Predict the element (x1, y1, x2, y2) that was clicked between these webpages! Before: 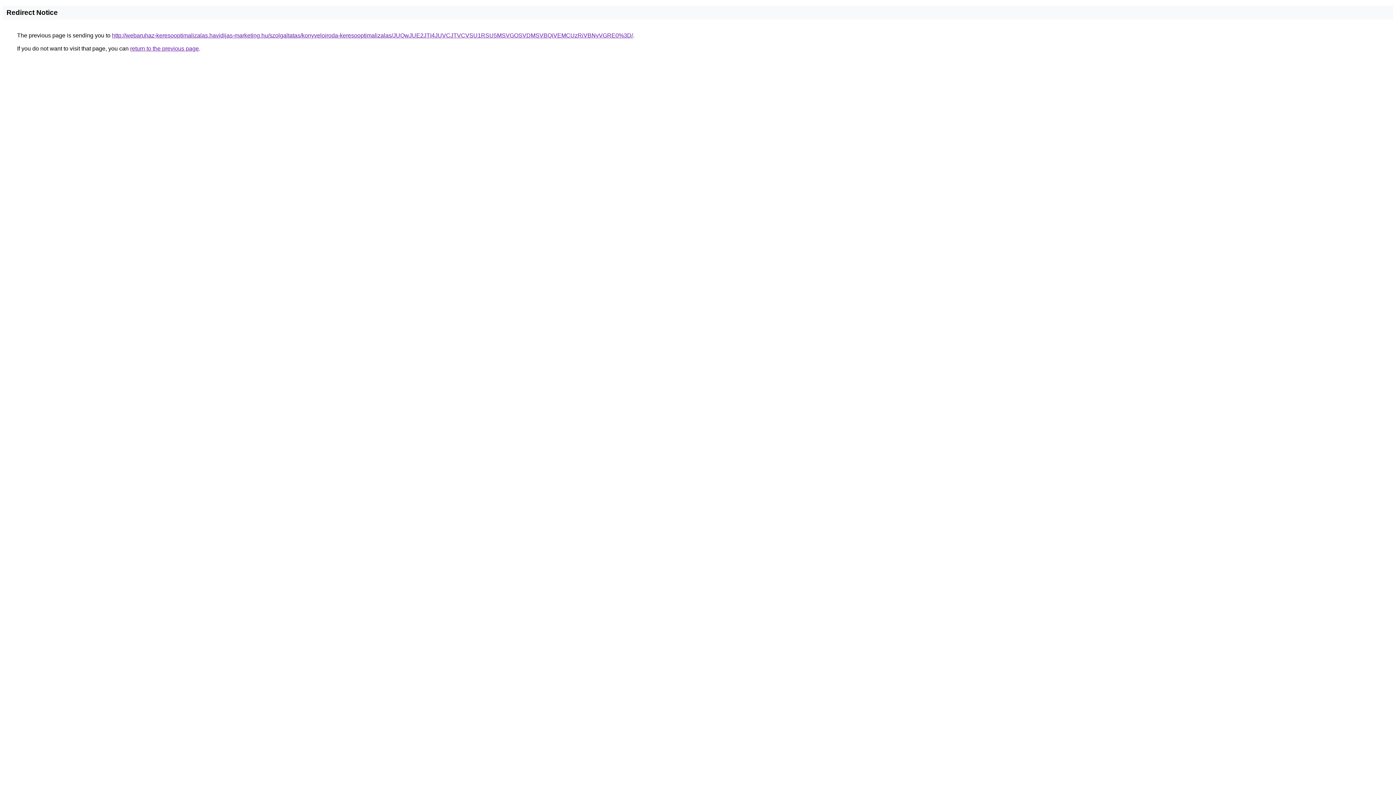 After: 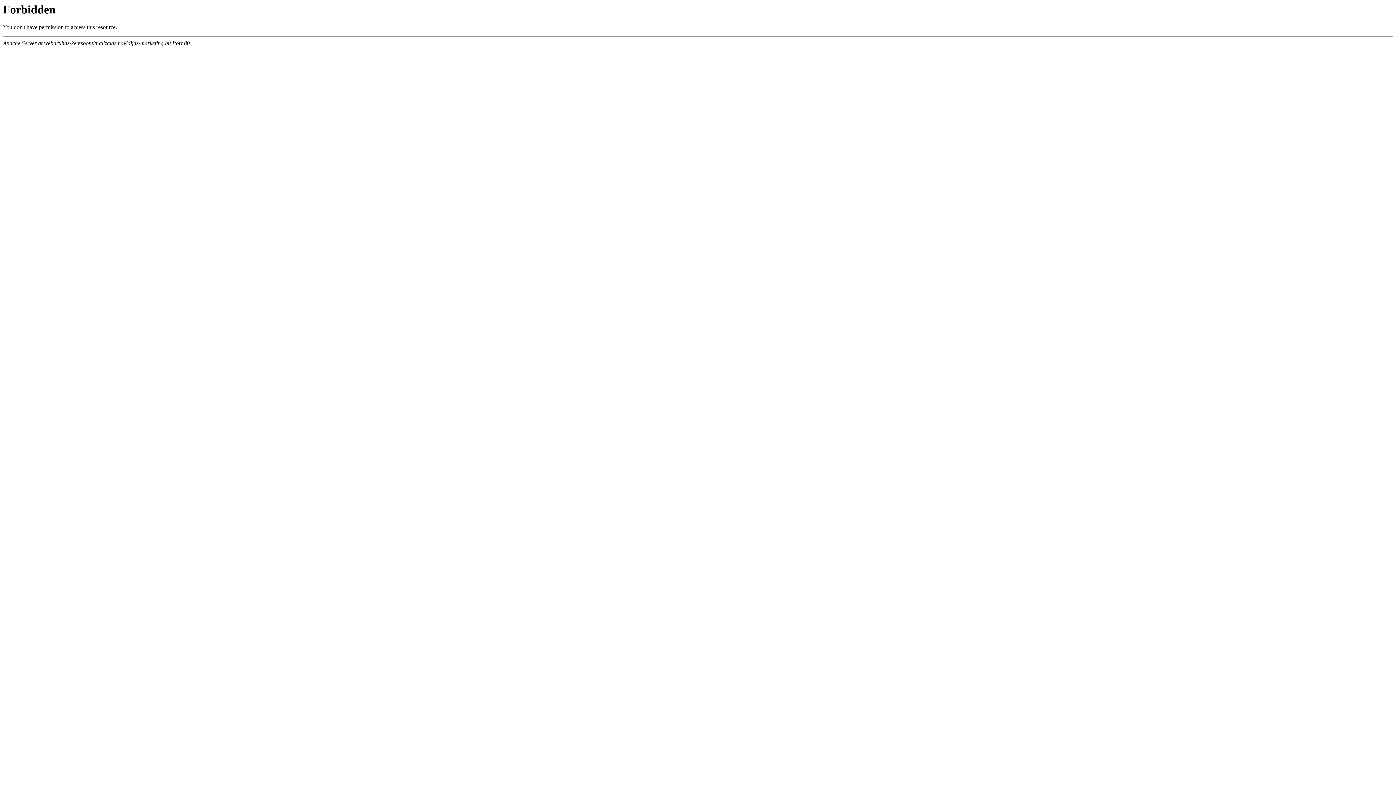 Action: label: http://webaruhaz-keresooptimalizalas.havidijas-marketing.hu/szolgaltatas/konyveloiroda-keresooptimalizalas/JUQwJUE2JTI4JUVCJTVCVSU1RSU5MSVGOSVDMSVBQiVEMCUzRiVBNyVGRE0%3D/ bbox: (112, 32, 633, 38)